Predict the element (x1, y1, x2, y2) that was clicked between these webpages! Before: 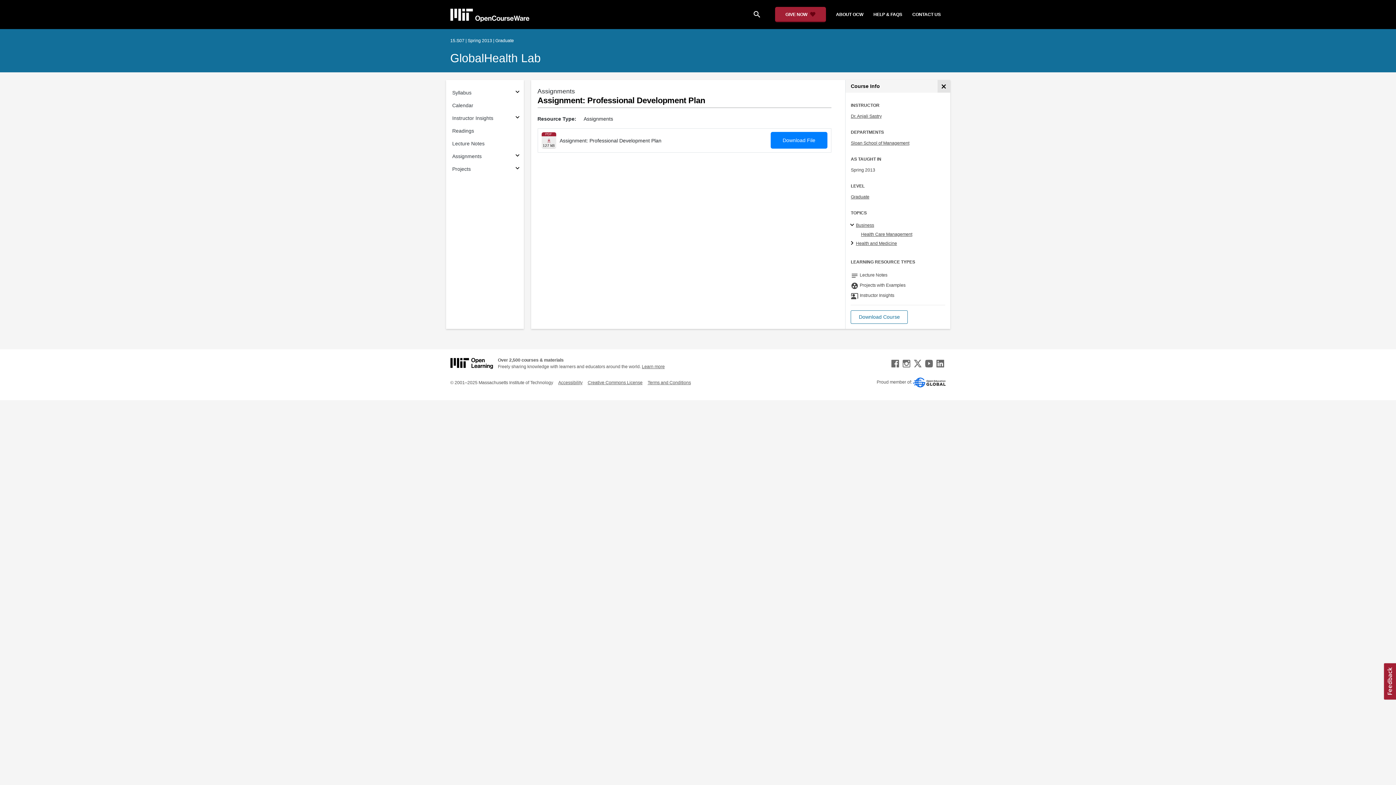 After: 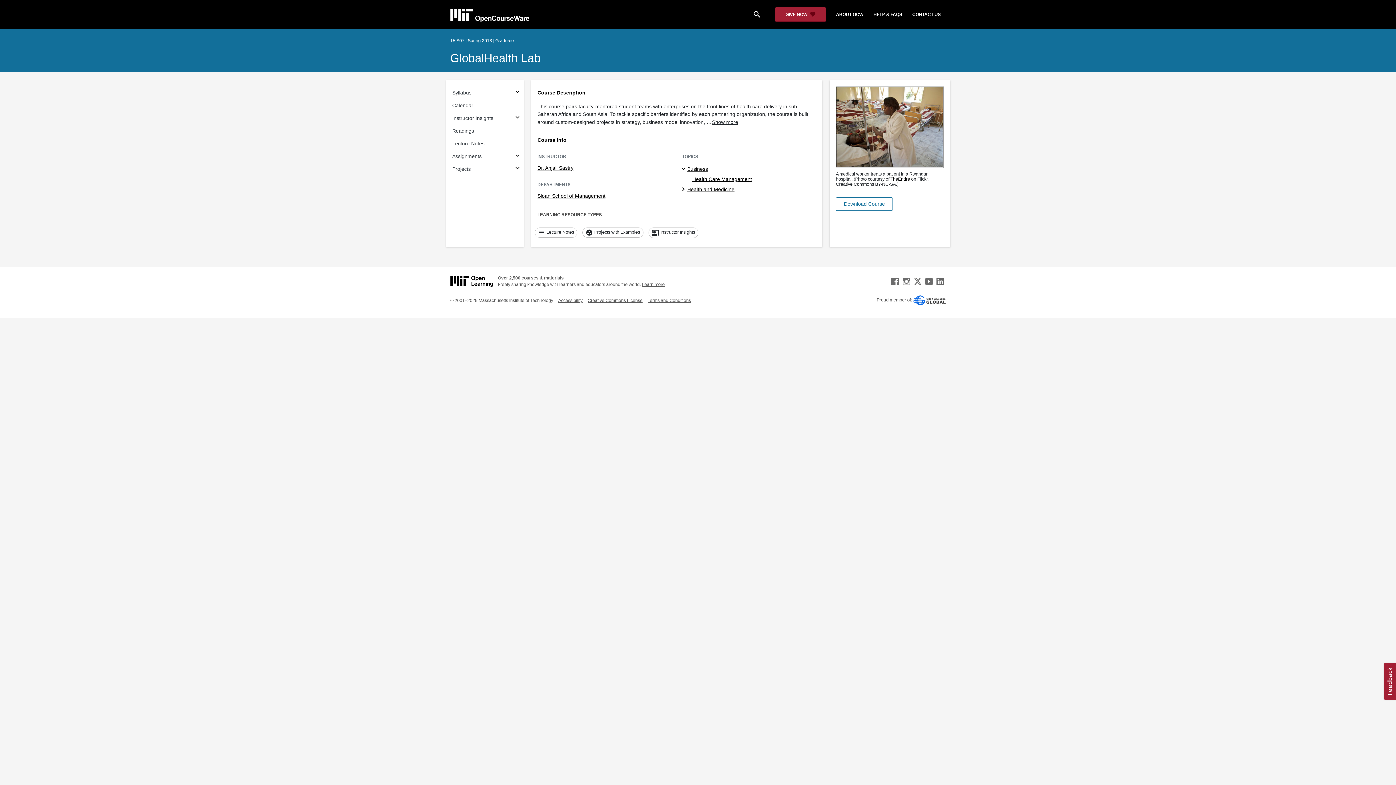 Action: label: GlobalHealth Lab bbox: (450, 51, 540, 64)